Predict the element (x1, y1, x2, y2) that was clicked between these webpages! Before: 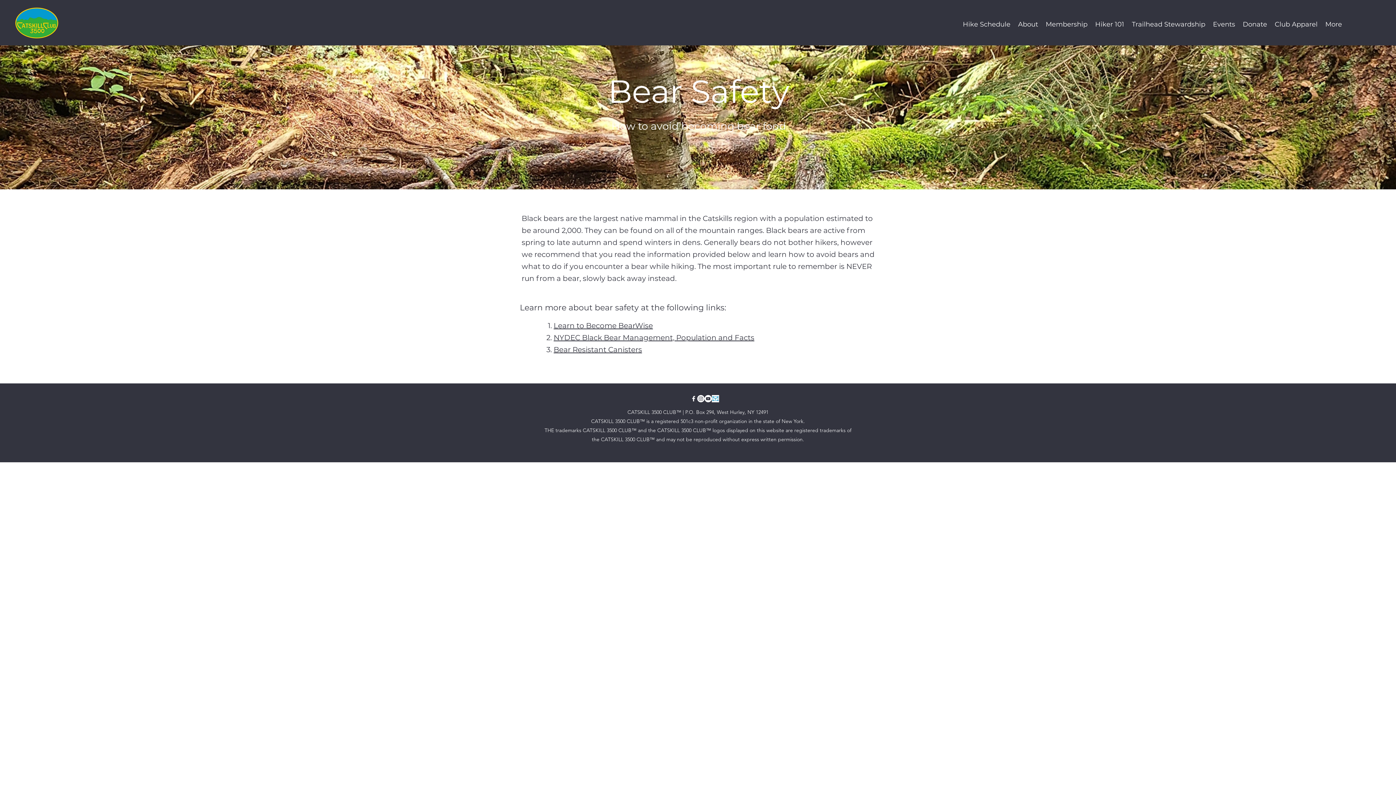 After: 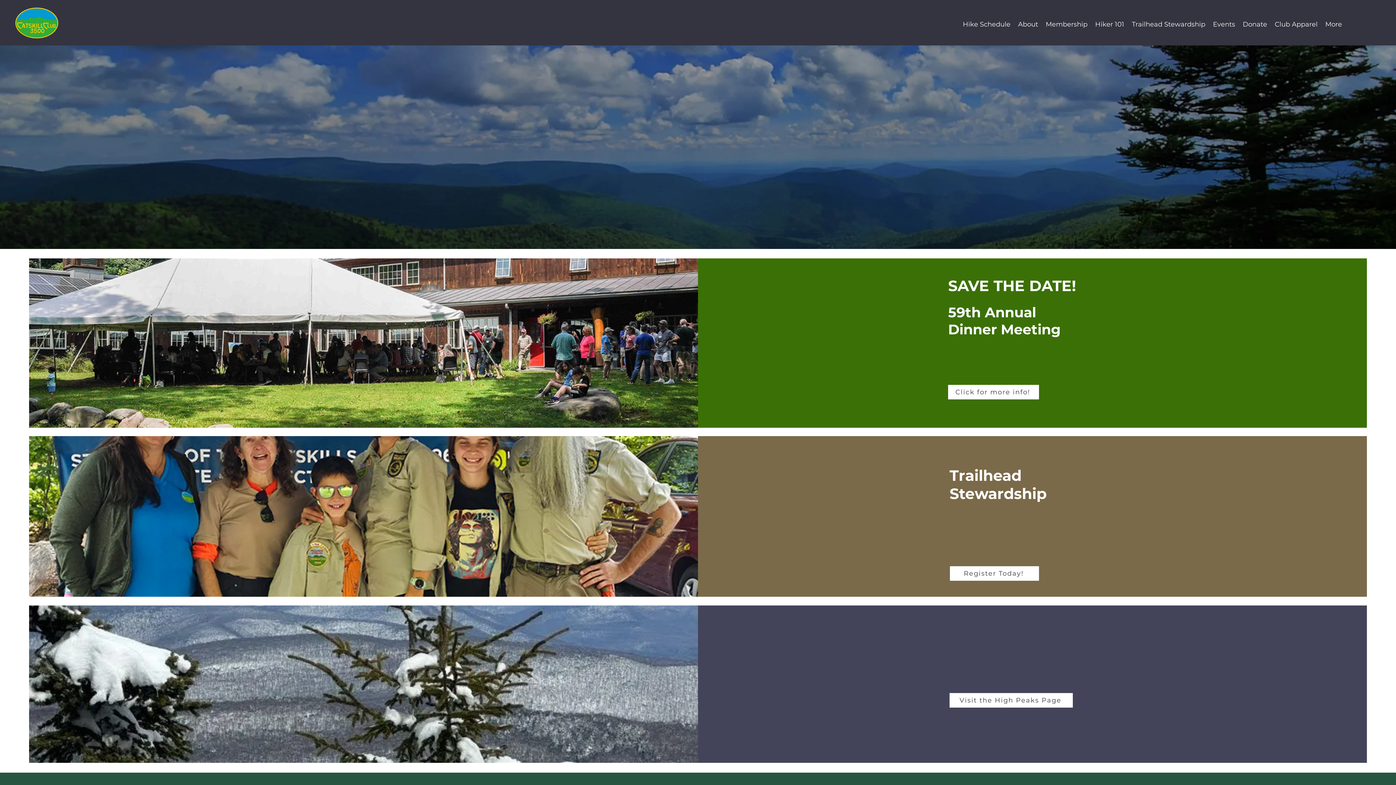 Action: bbox: (9, 0, 65, 44)